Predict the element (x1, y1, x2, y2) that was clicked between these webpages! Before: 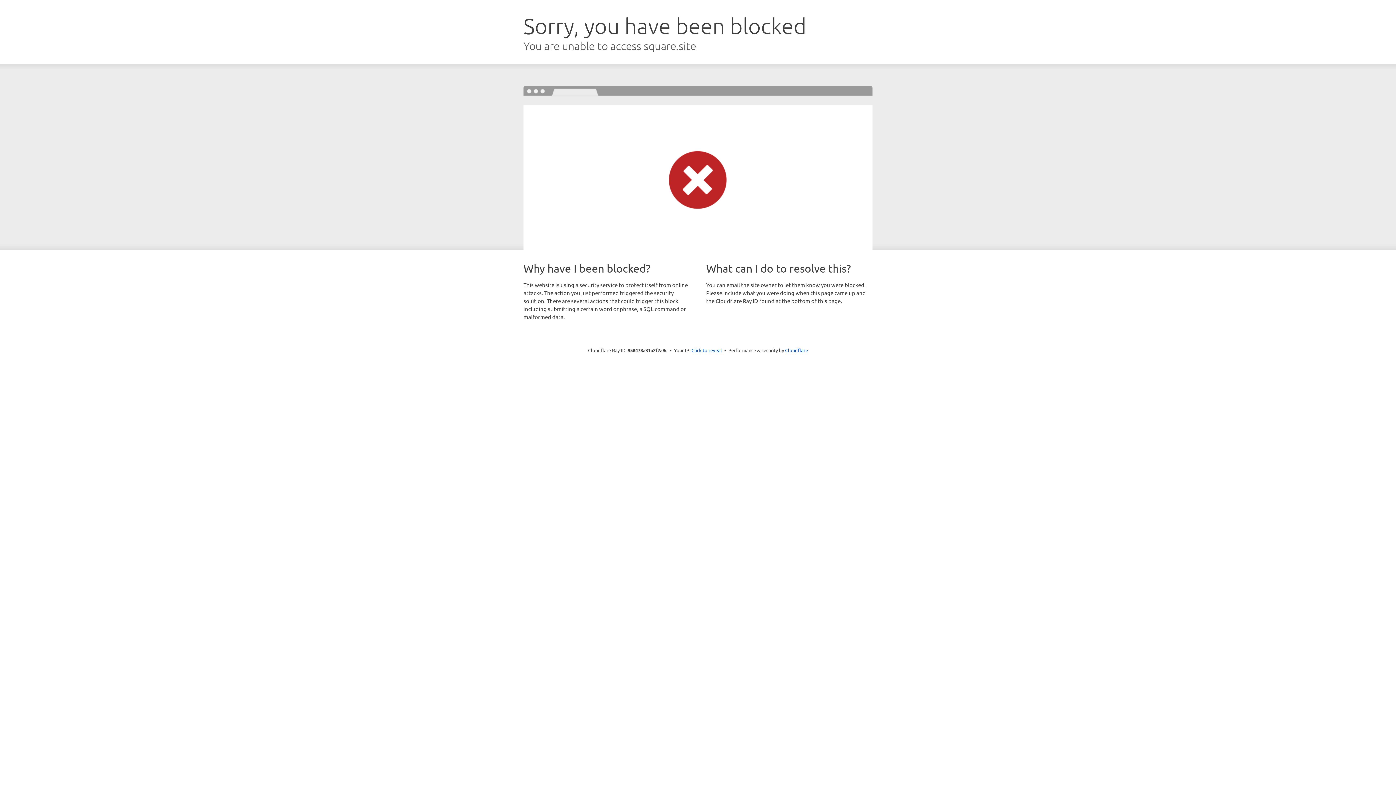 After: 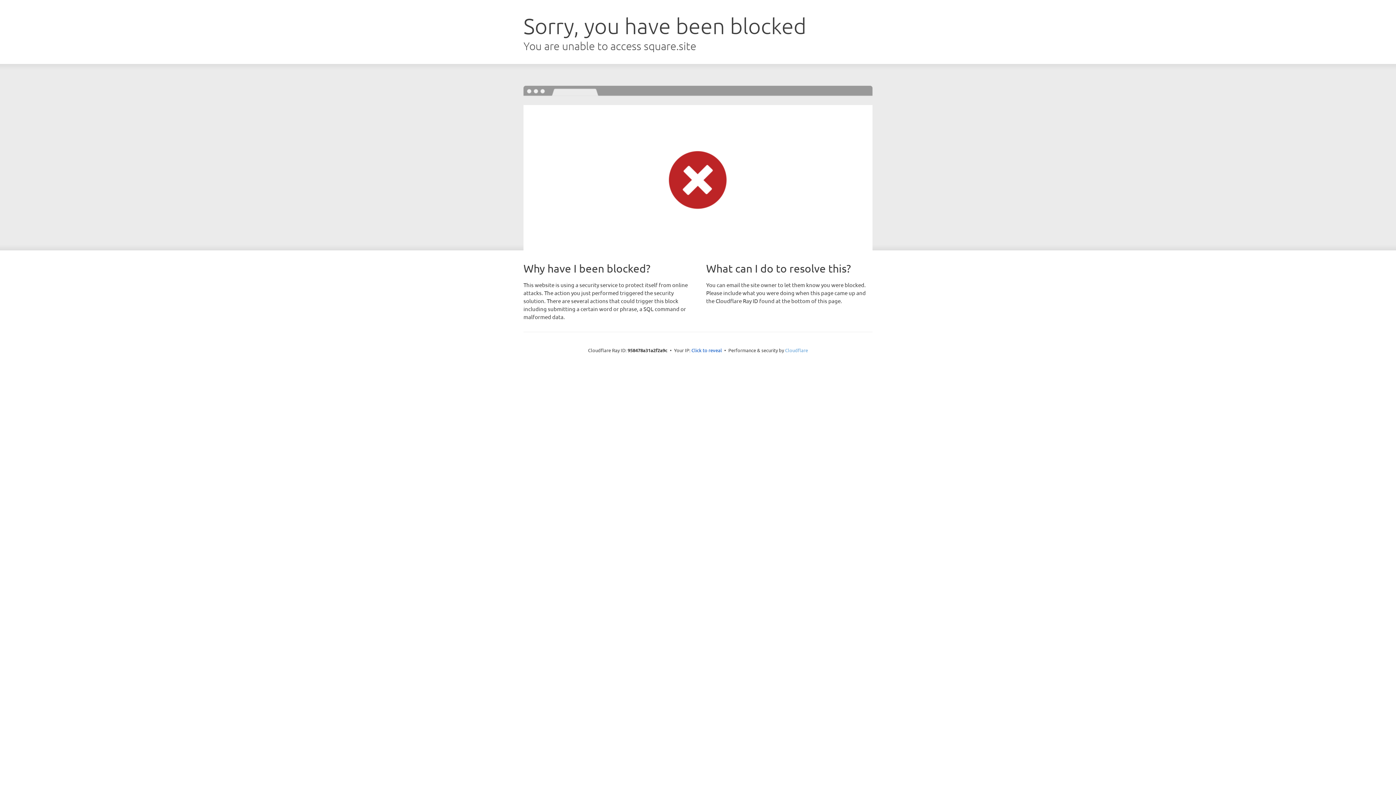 Action: bbox: (785, 347, 808, 353) label: Cloudflare